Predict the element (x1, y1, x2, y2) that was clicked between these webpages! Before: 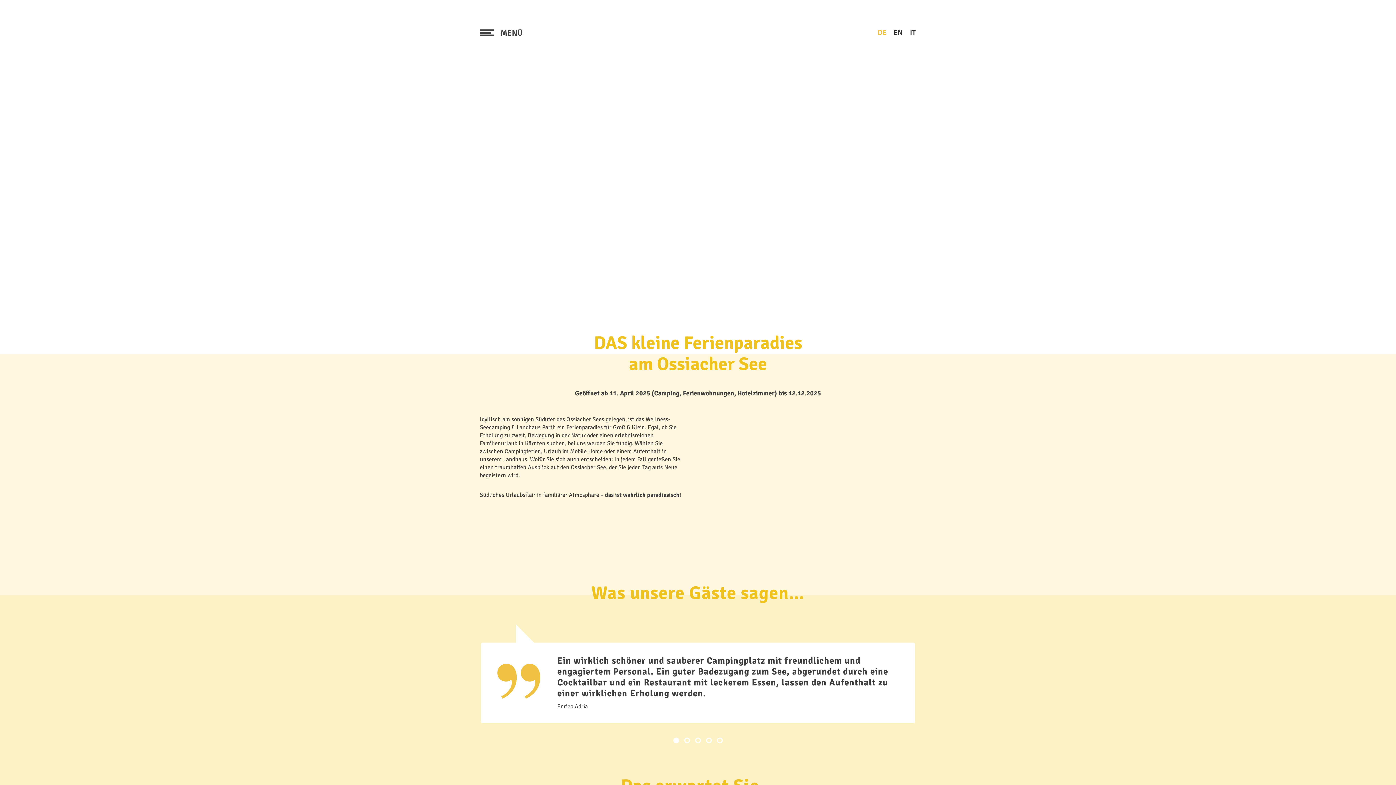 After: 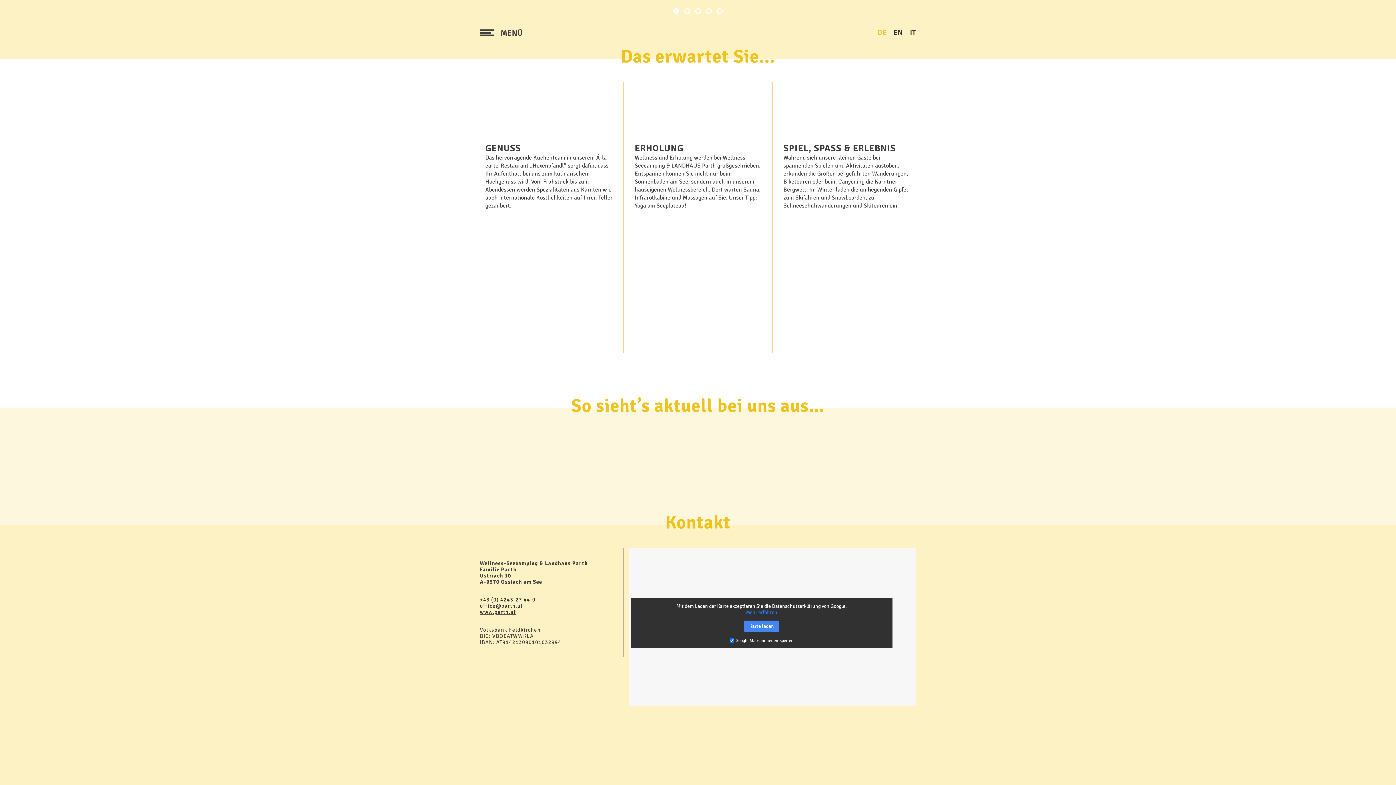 Action: bbox: (695, 738, 701, 743)